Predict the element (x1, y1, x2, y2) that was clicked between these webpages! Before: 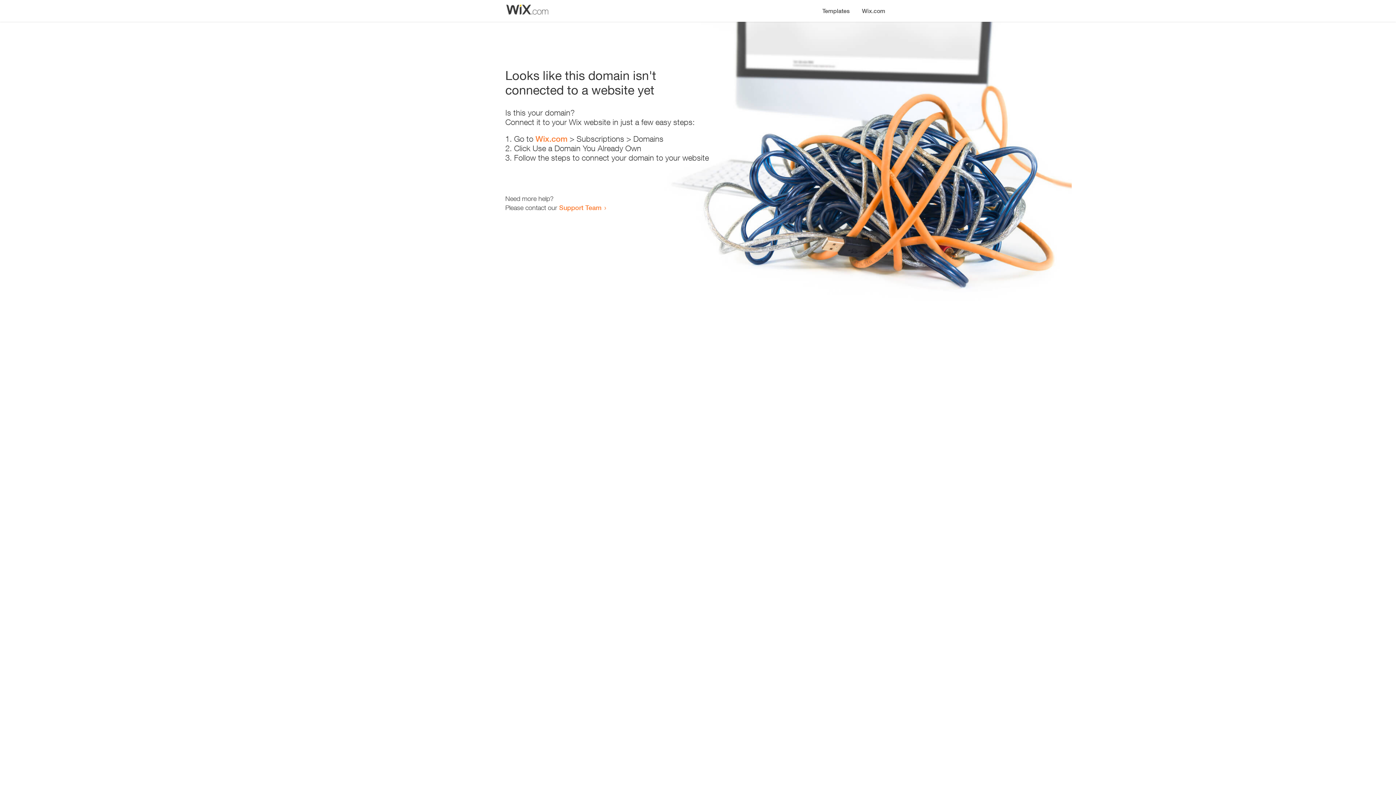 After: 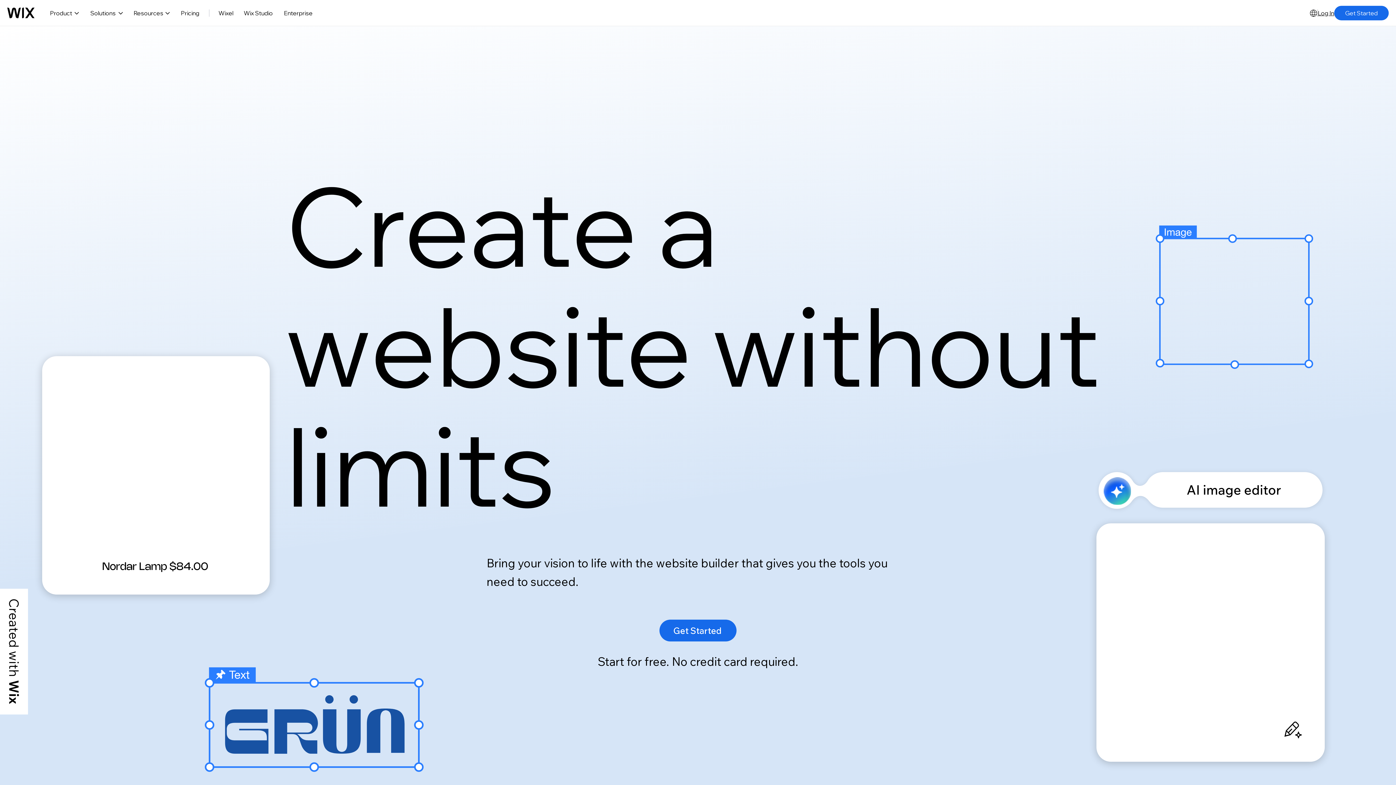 Action: label: Wix.com bbox: (856, 0, 890, 14)